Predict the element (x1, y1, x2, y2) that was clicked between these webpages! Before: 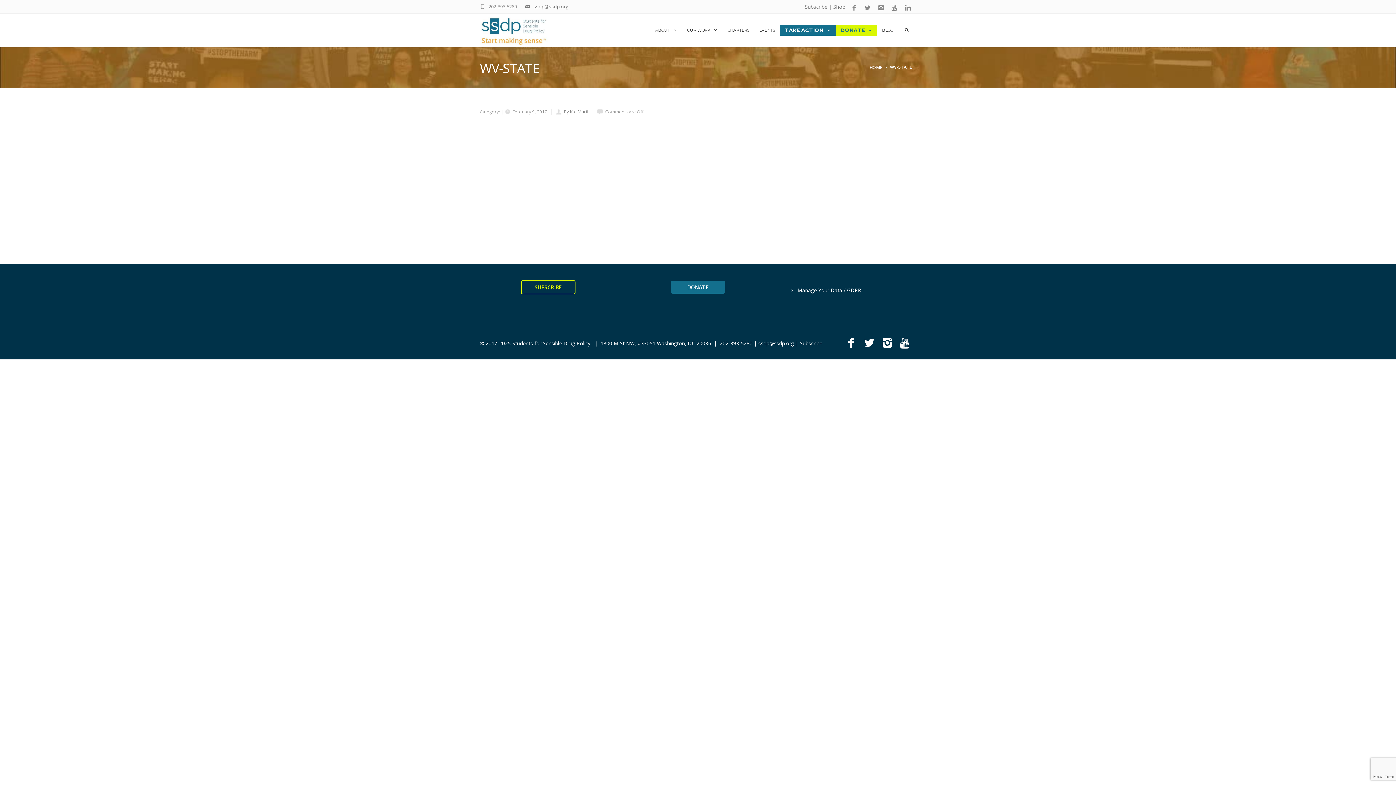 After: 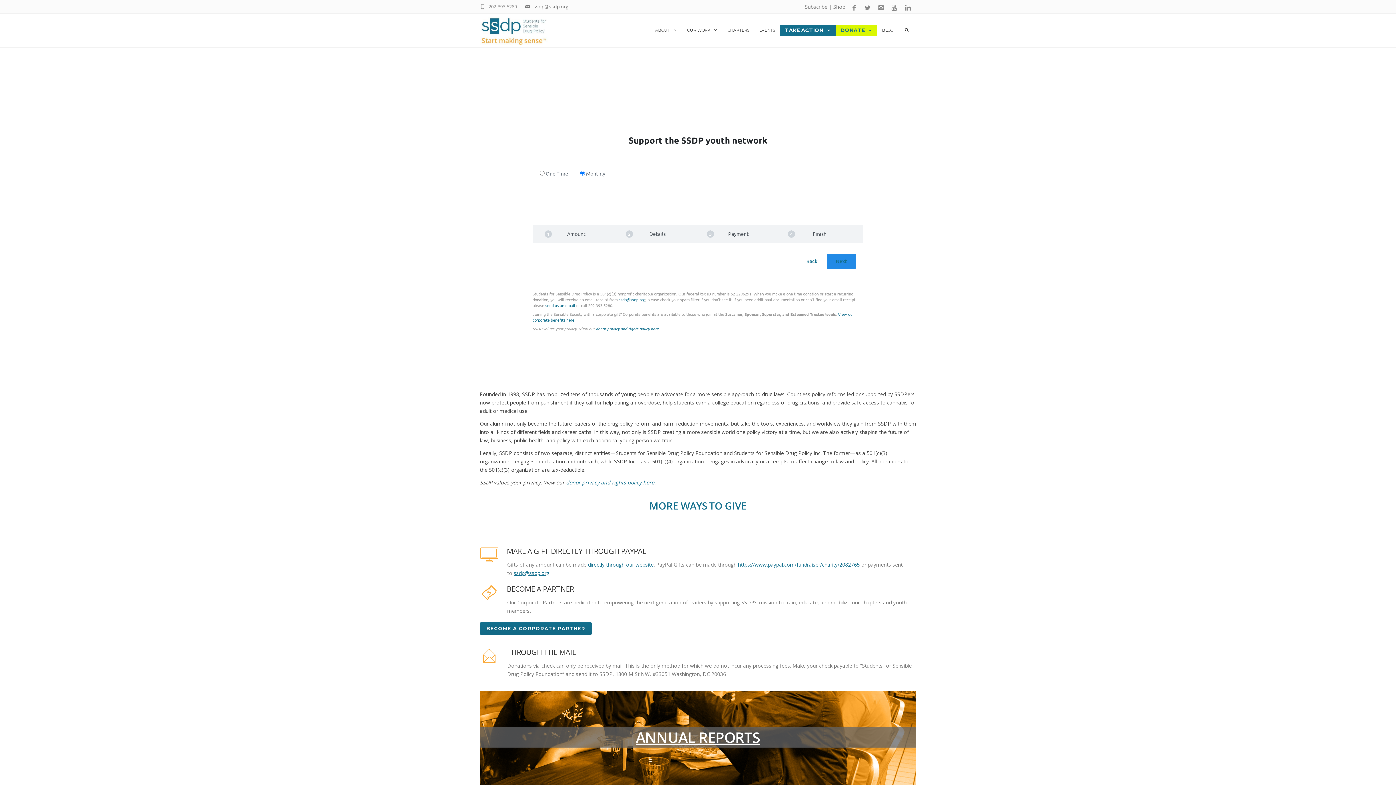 Action: label: DONATE bbox: (836, 24, 877, 35)